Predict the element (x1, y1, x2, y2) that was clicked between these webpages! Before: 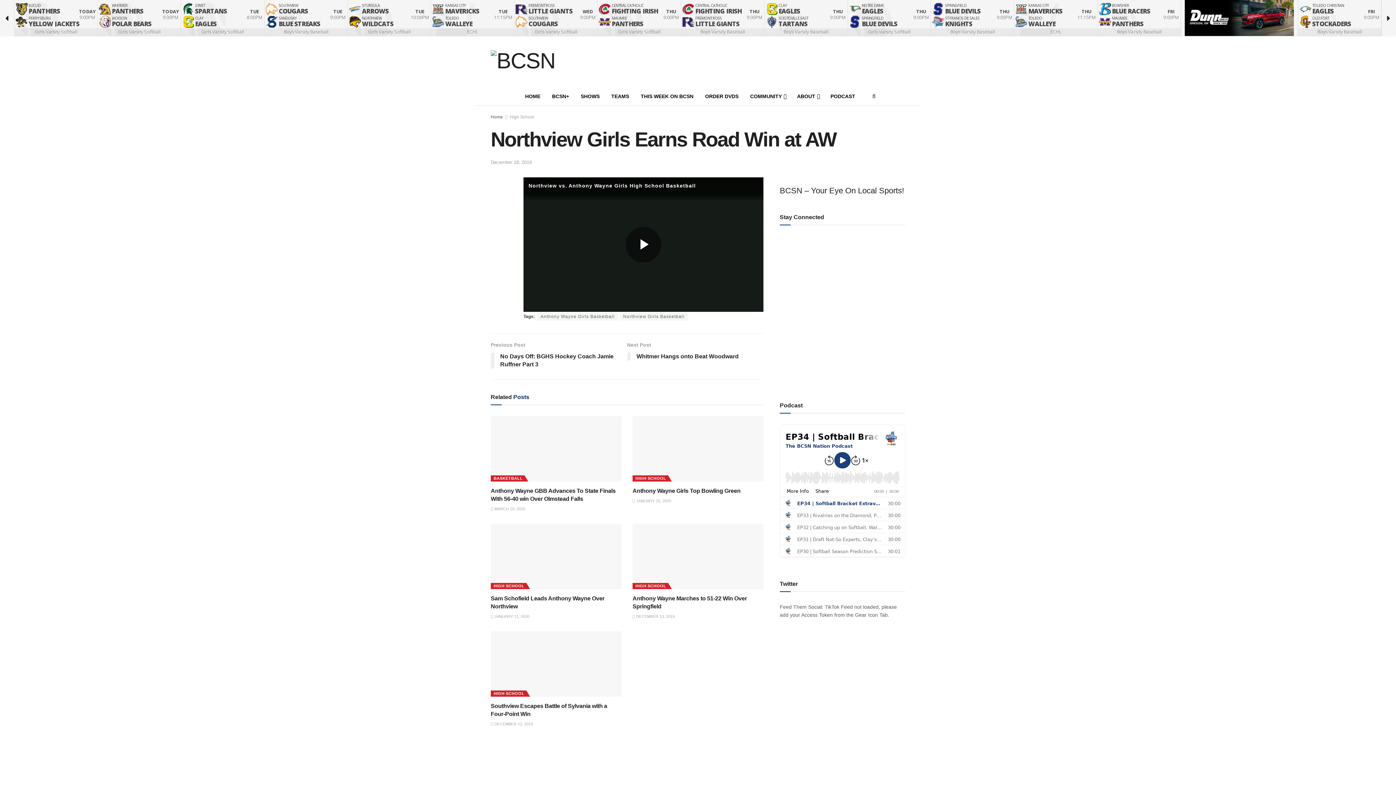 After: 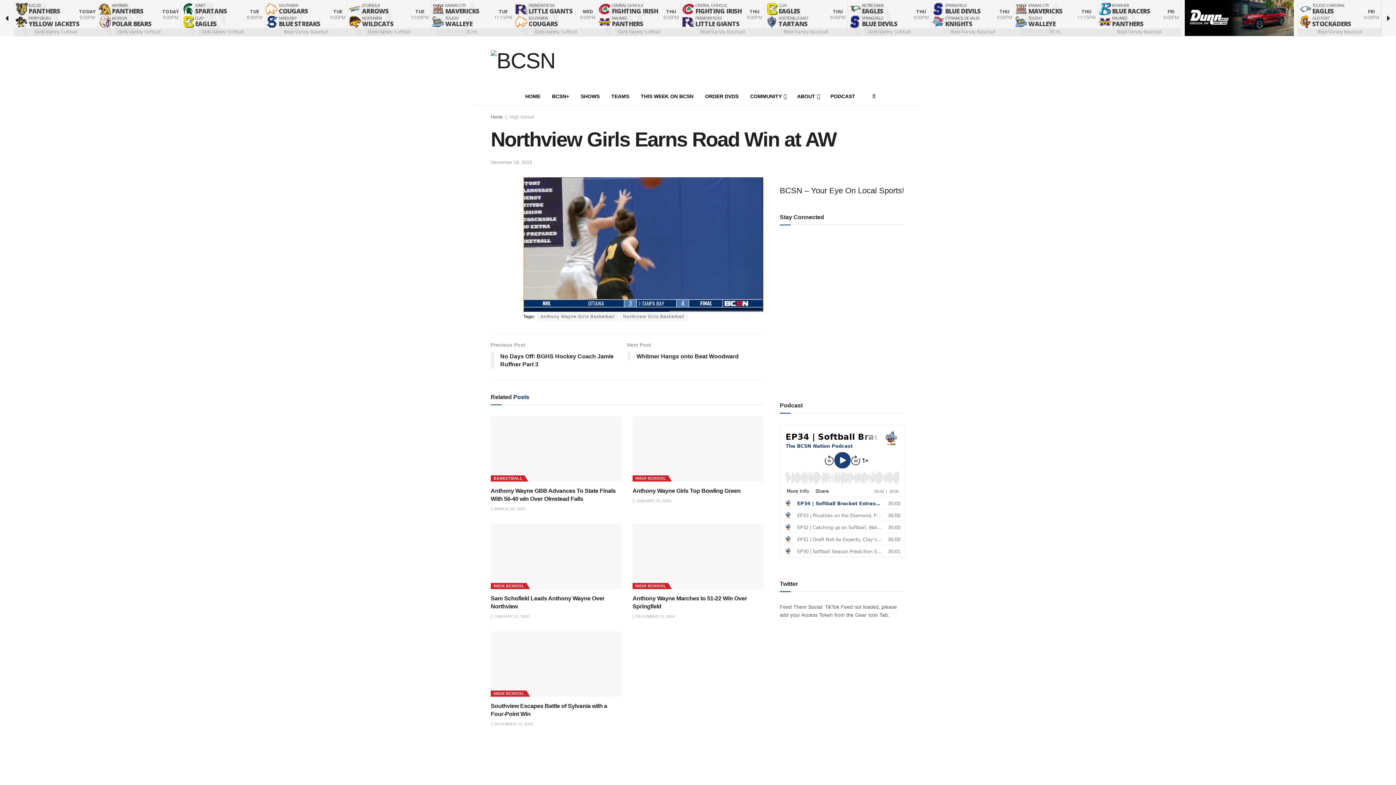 Action: bbox: (625, 226, 661, 262) label: Play Video